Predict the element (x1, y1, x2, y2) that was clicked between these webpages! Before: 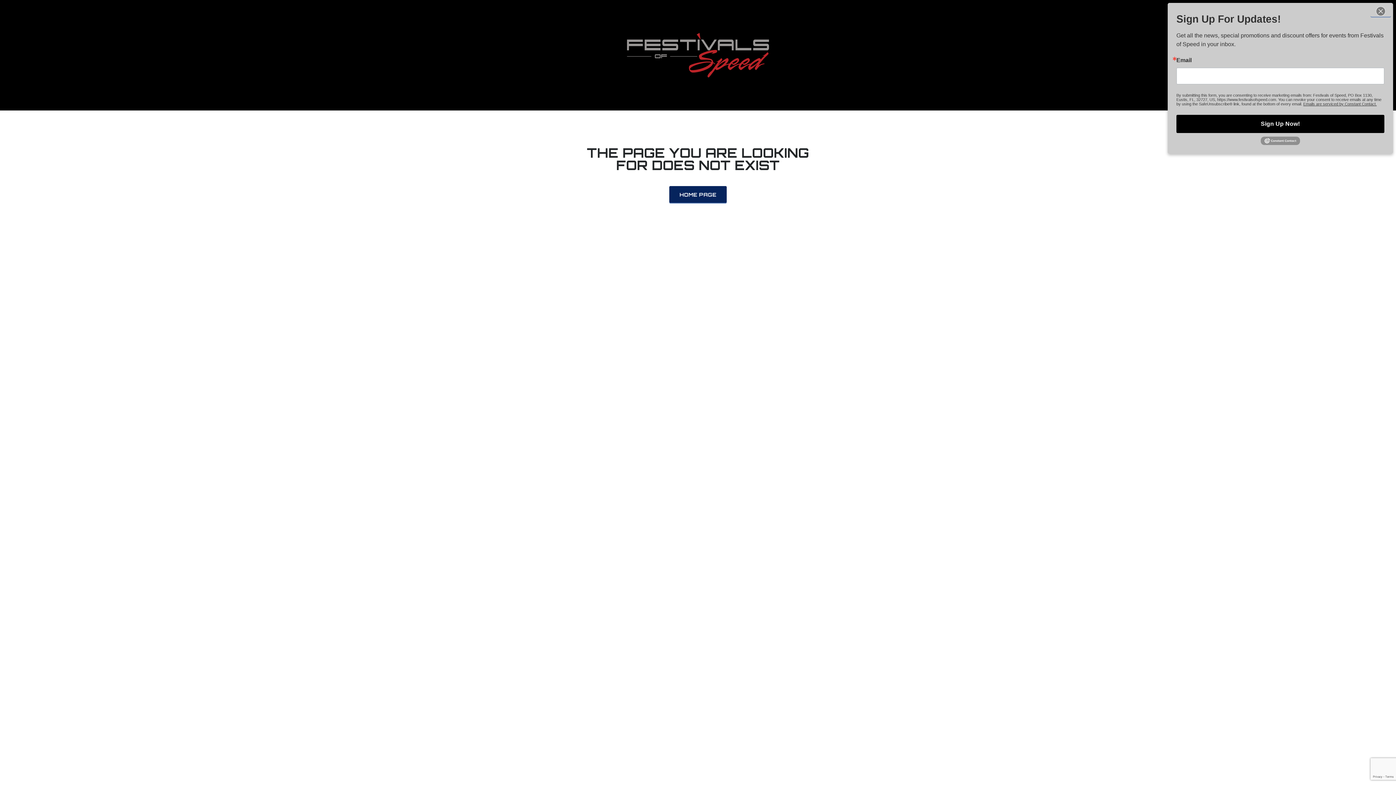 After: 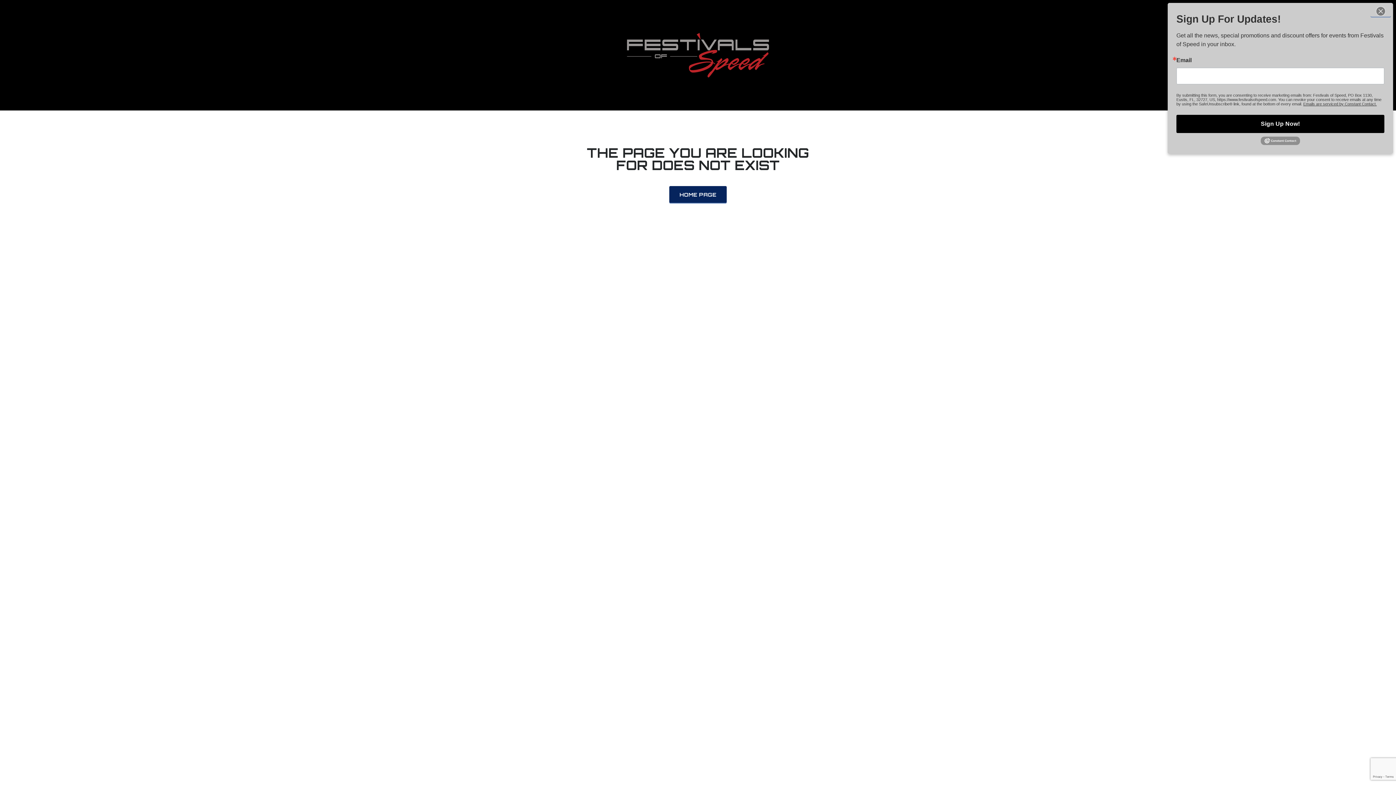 Action: bbox: (1266, 120, 1294, 123)